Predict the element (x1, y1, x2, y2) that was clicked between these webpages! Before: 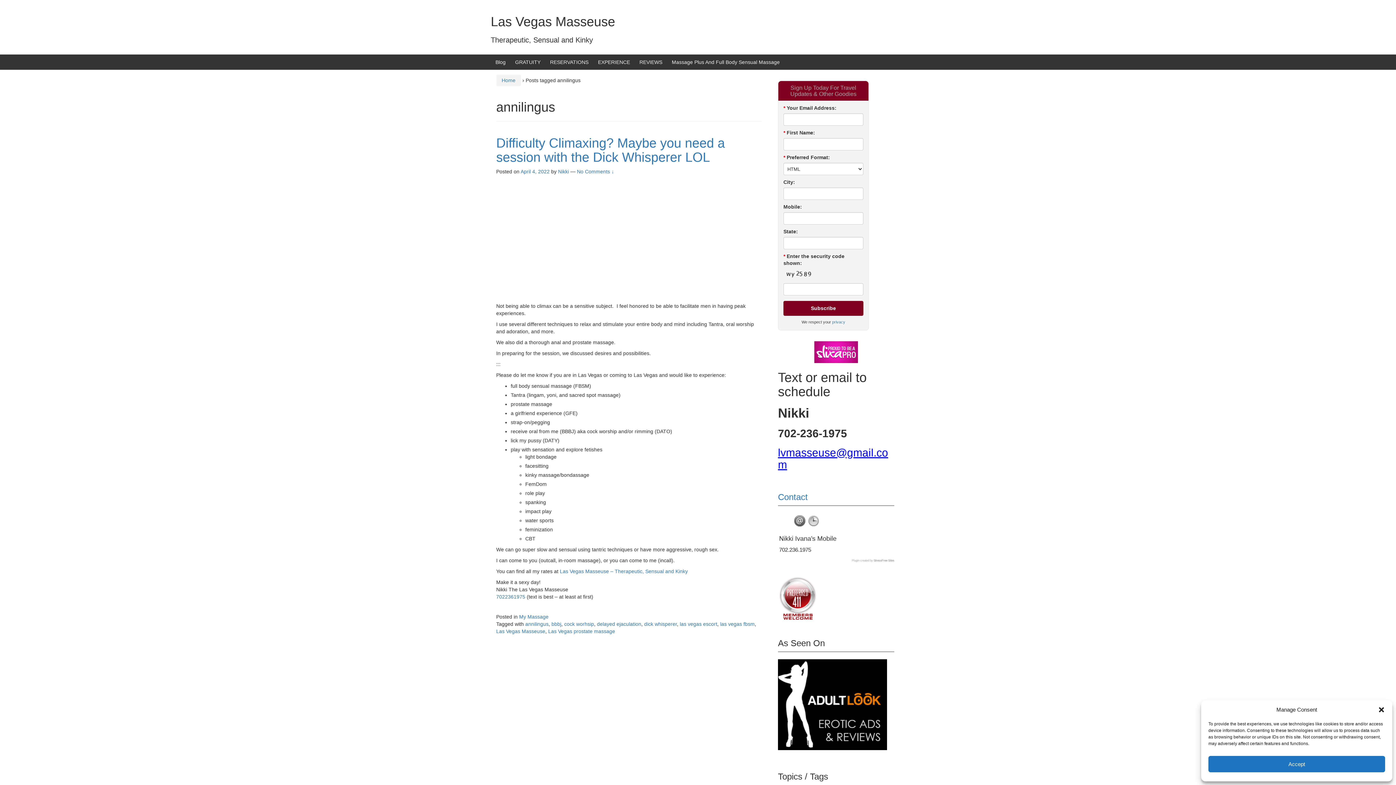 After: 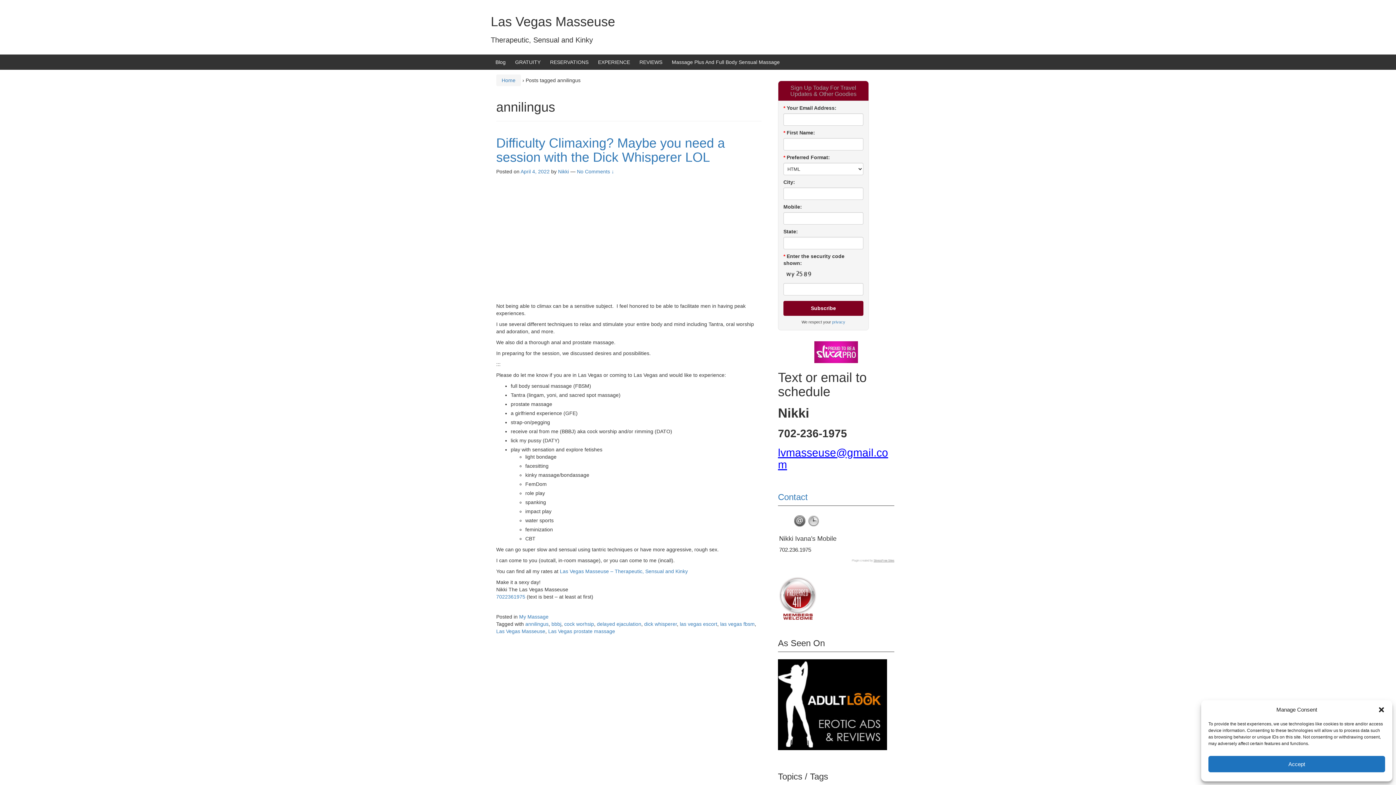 Action: label: StressFree Sites bbox: (873, 559, 894, 562)